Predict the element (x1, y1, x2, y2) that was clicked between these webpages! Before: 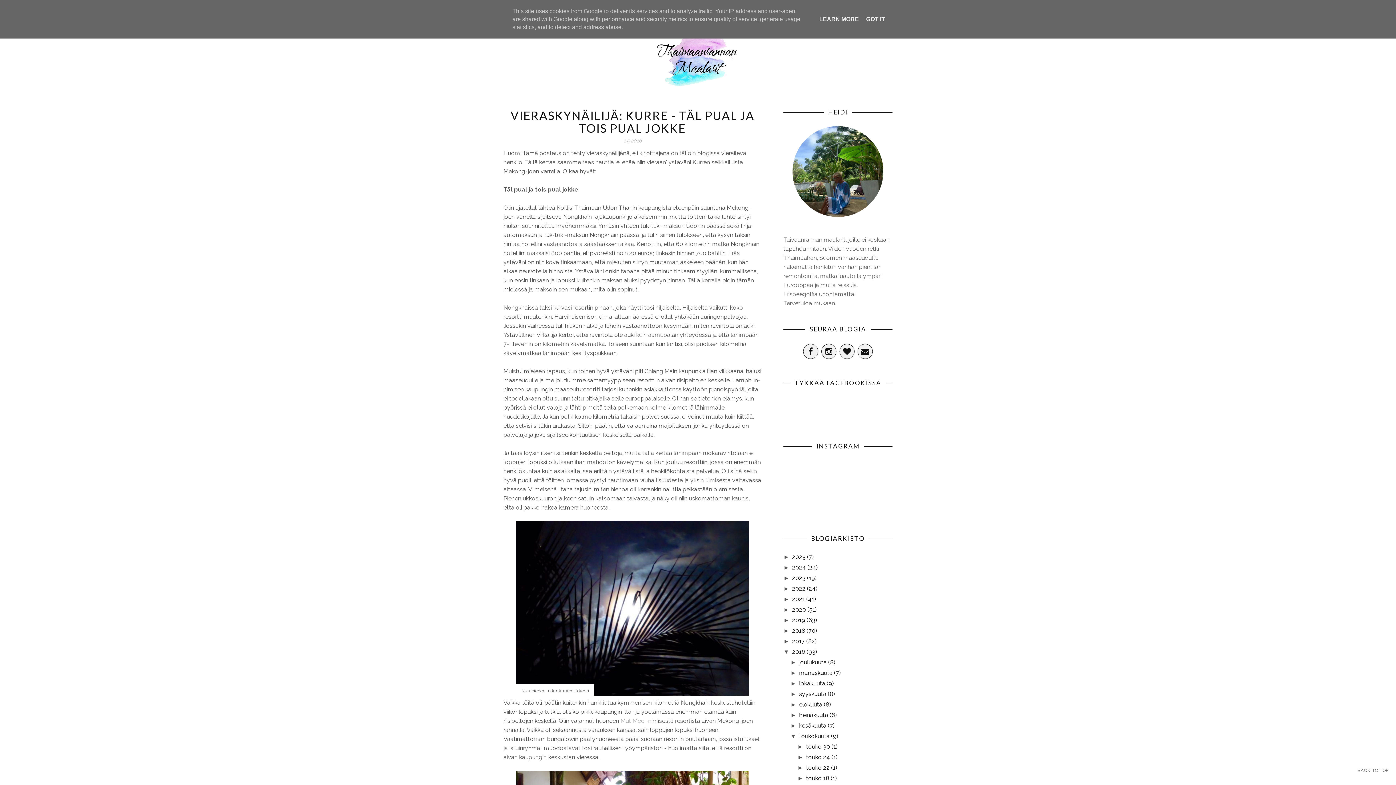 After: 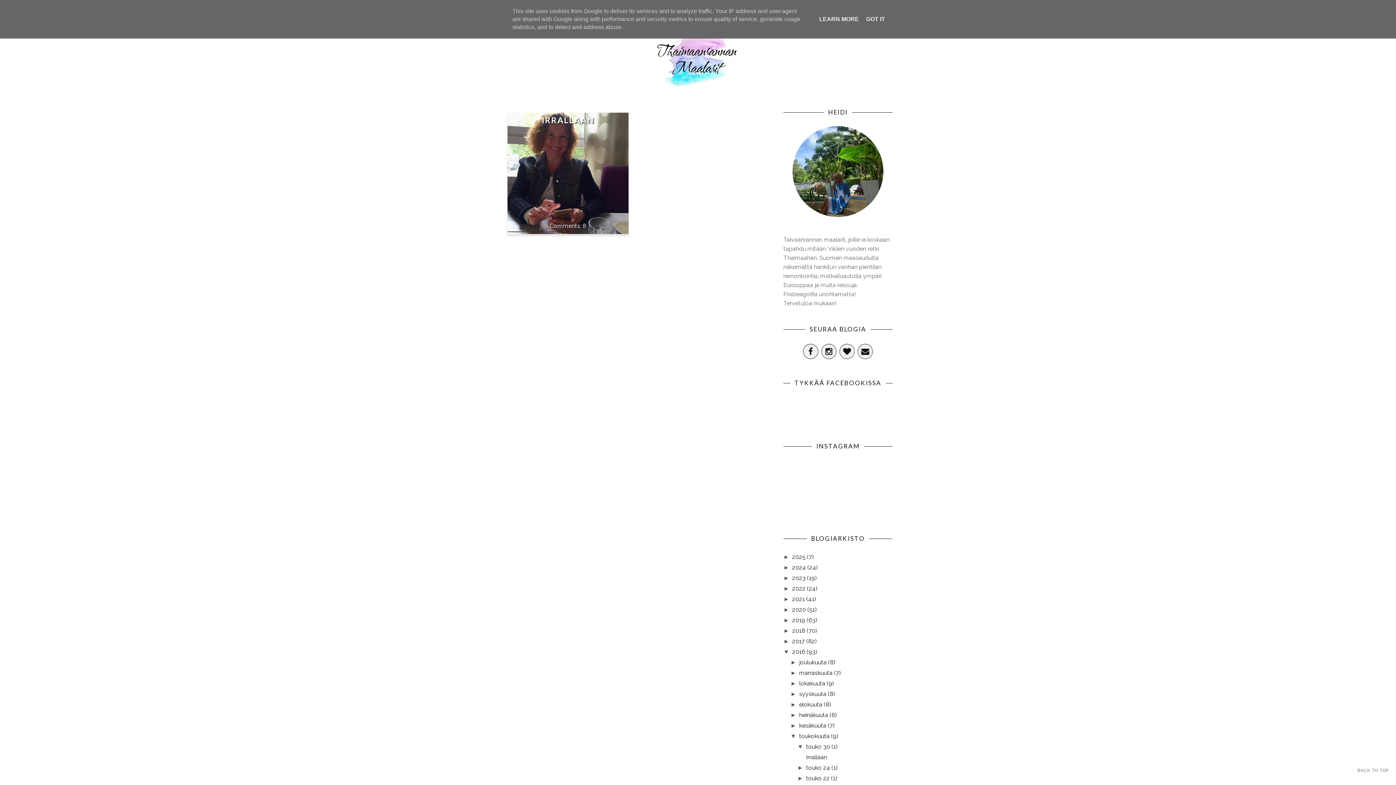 Action: bbox: (806, 743, 831, 750) label: touko 30 